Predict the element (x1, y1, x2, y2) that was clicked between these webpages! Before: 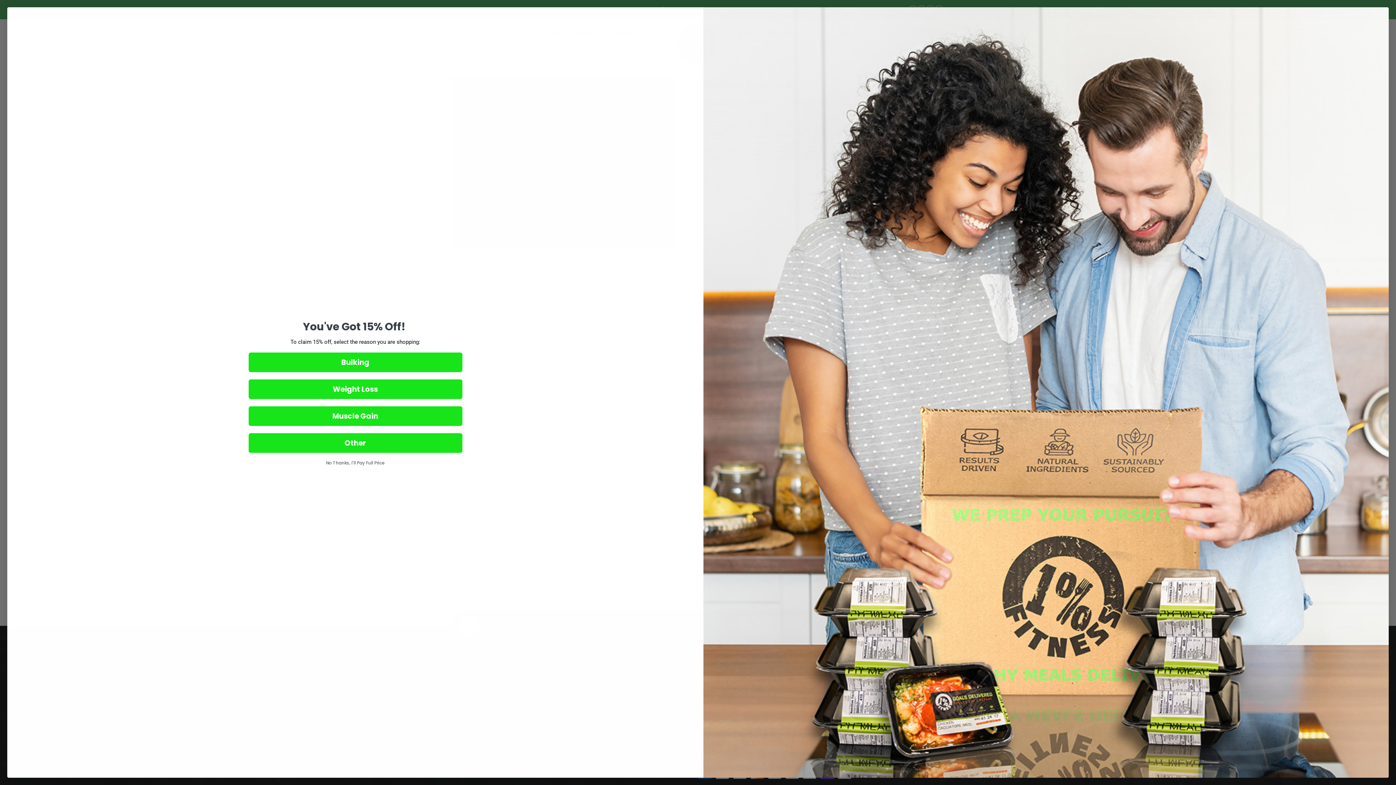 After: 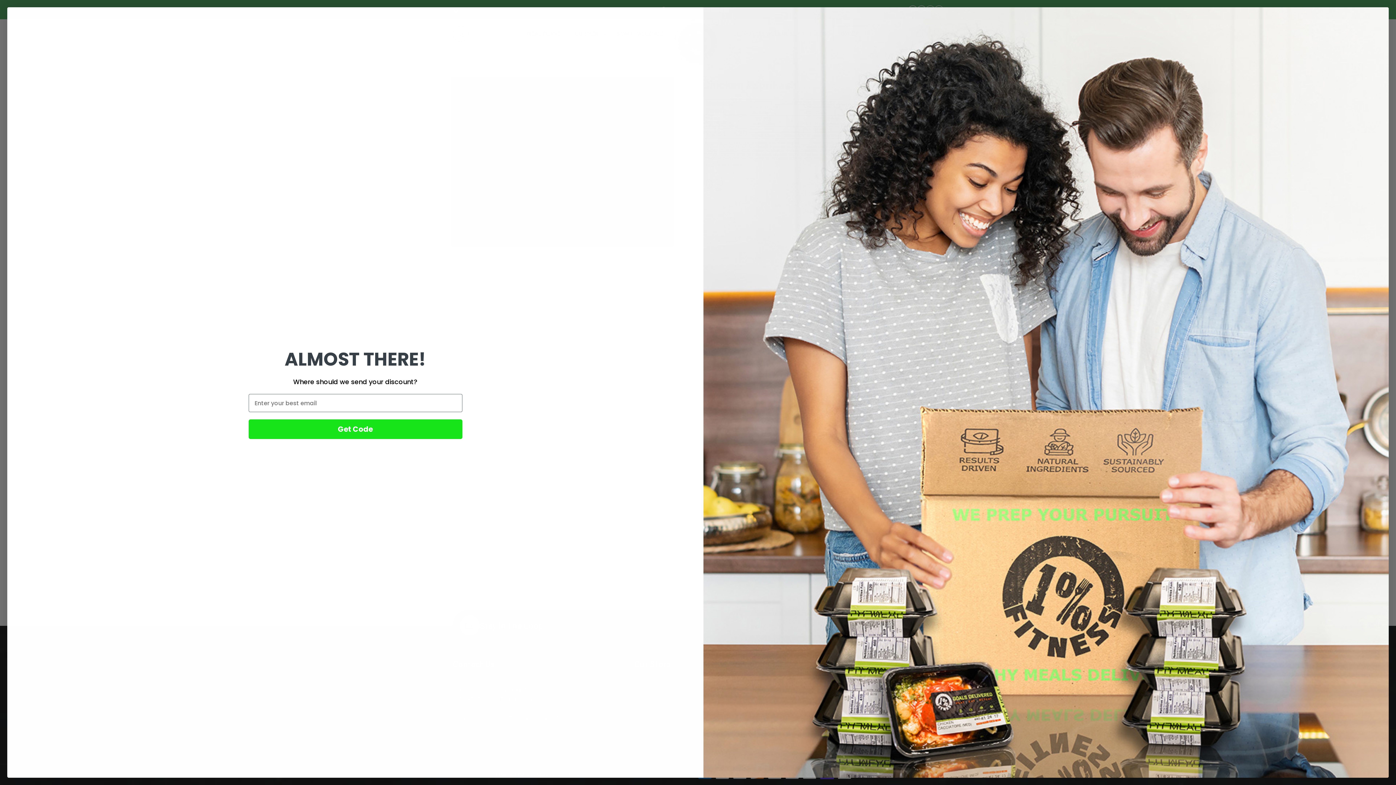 Action: bbox: (248, 352, 462, 372) label: Bulking